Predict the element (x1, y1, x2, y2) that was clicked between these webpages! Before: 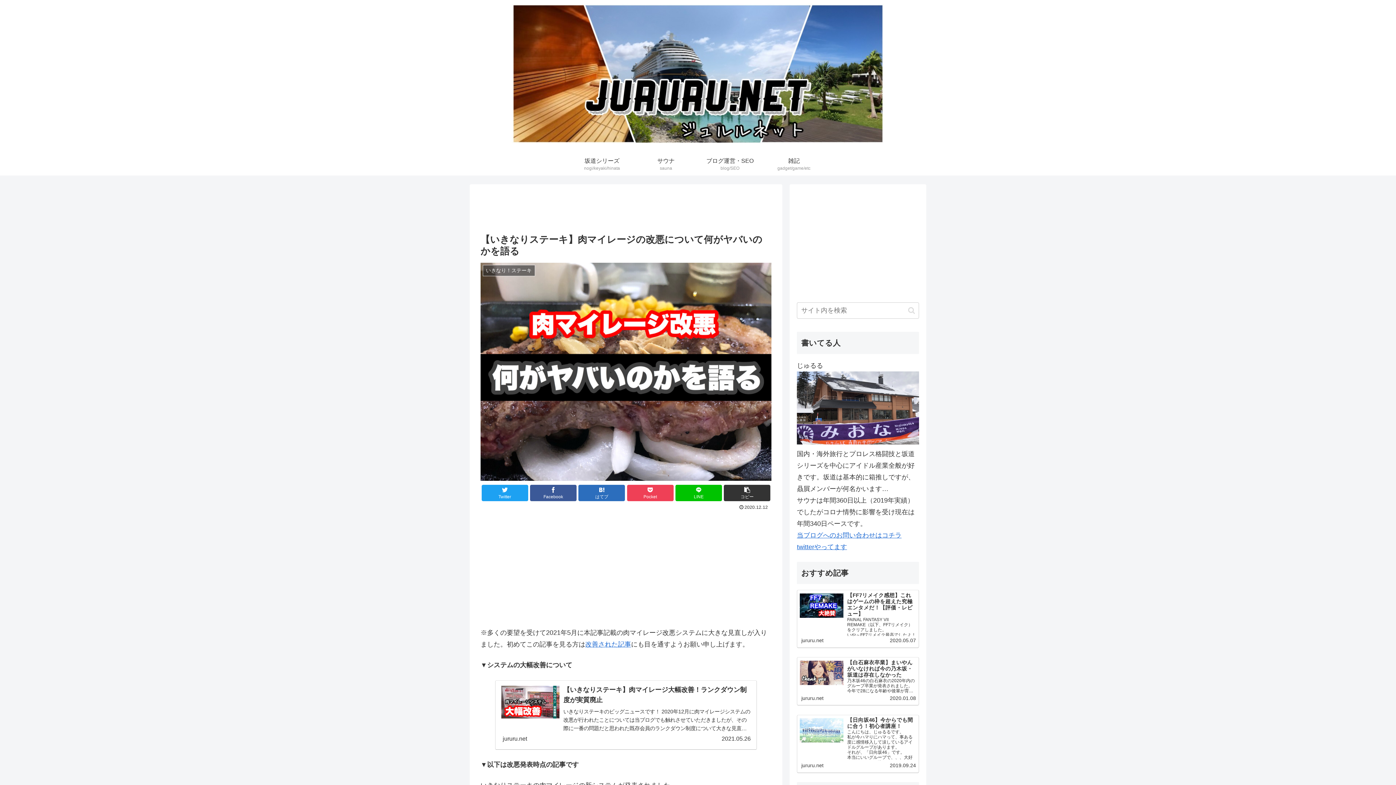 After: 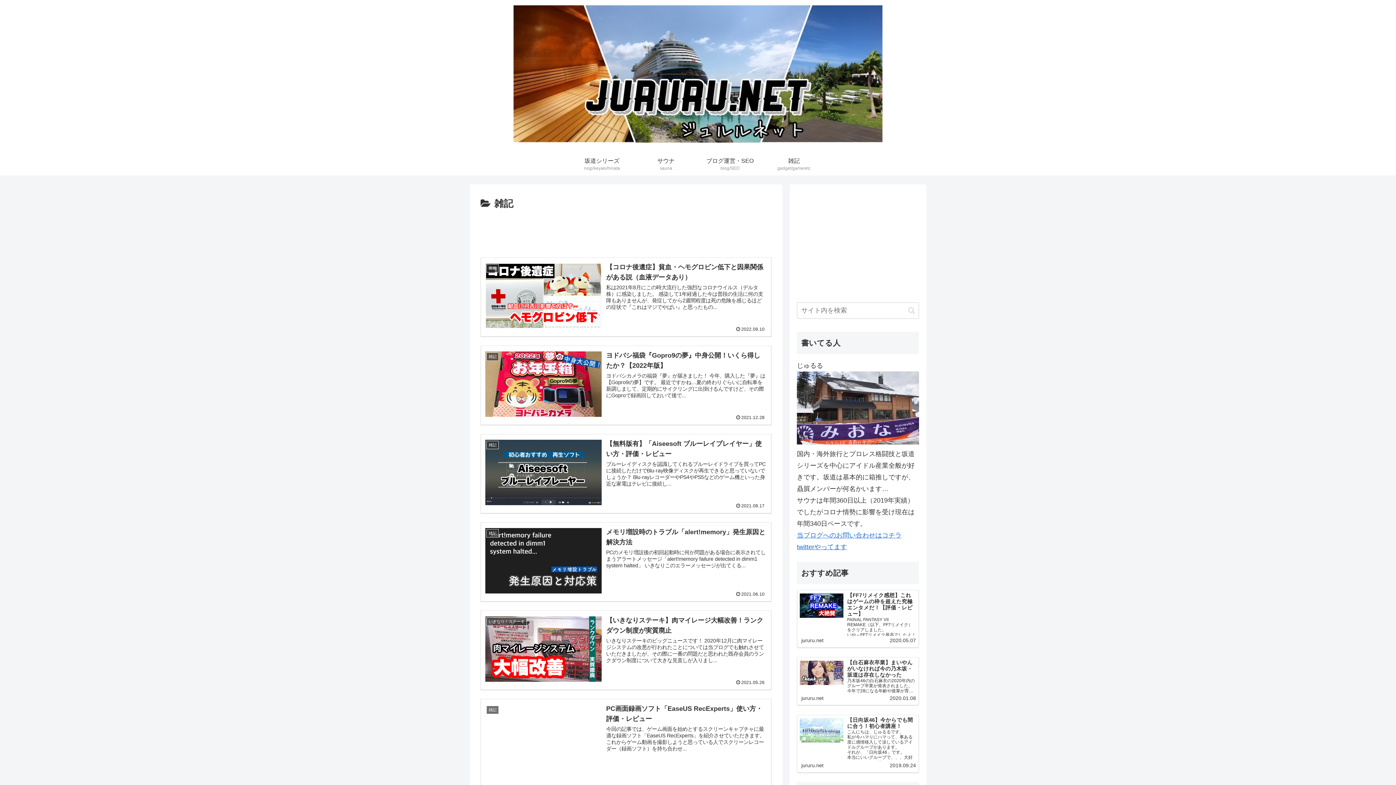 Action: bbox: (762, 153, 826, 175) label: 雑記
gadget/game/etc